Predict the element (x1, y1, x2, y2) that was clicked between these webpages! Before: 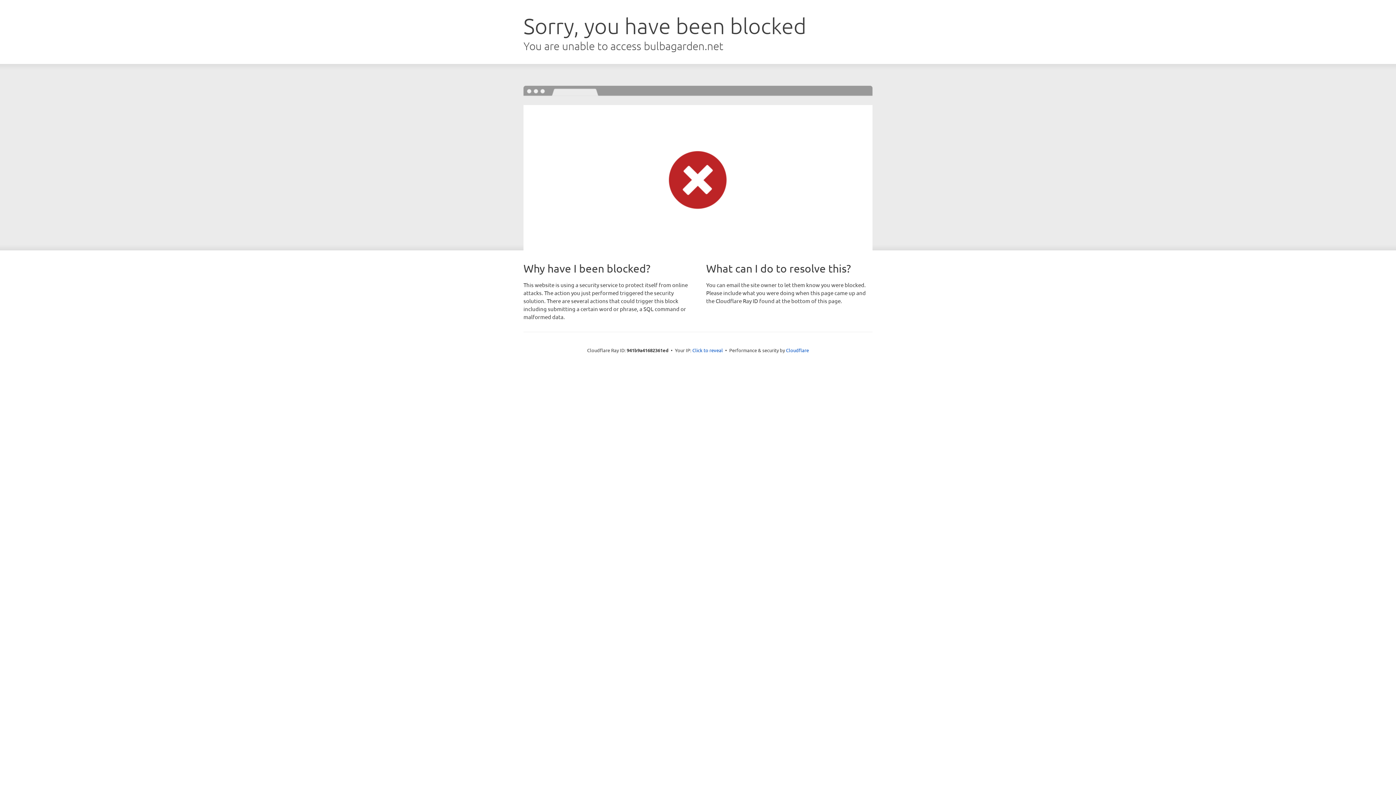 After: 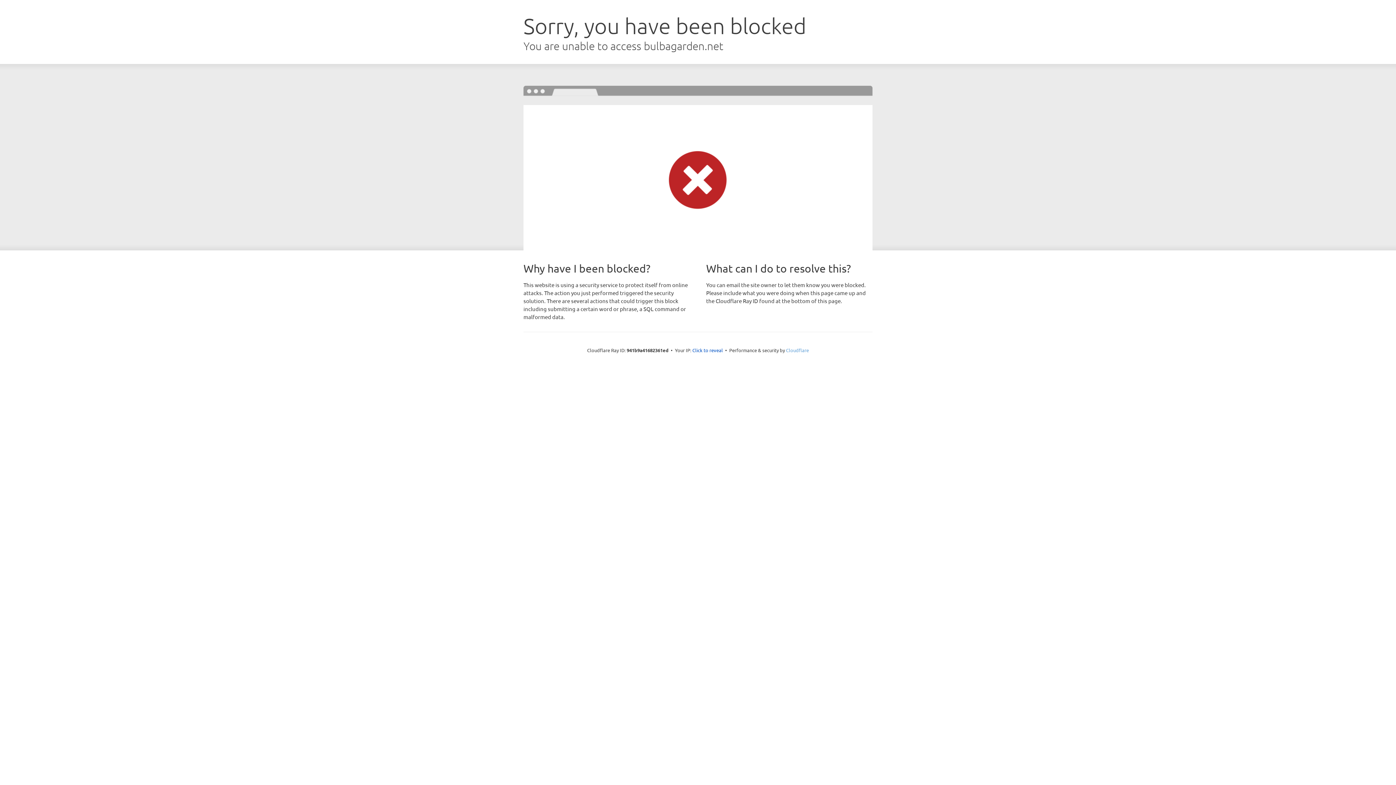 Action: label: Cloudflare bbox: (786, 347, 809, 353)